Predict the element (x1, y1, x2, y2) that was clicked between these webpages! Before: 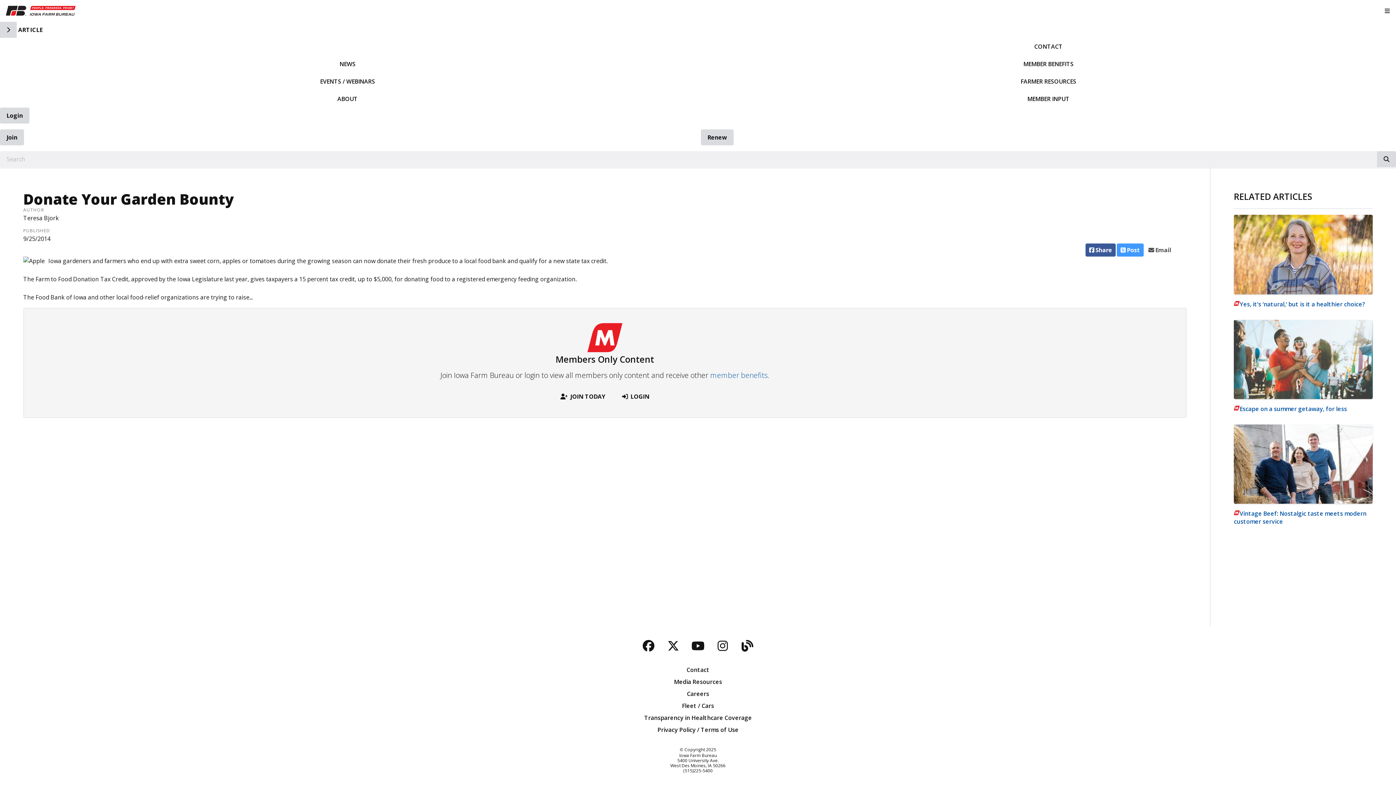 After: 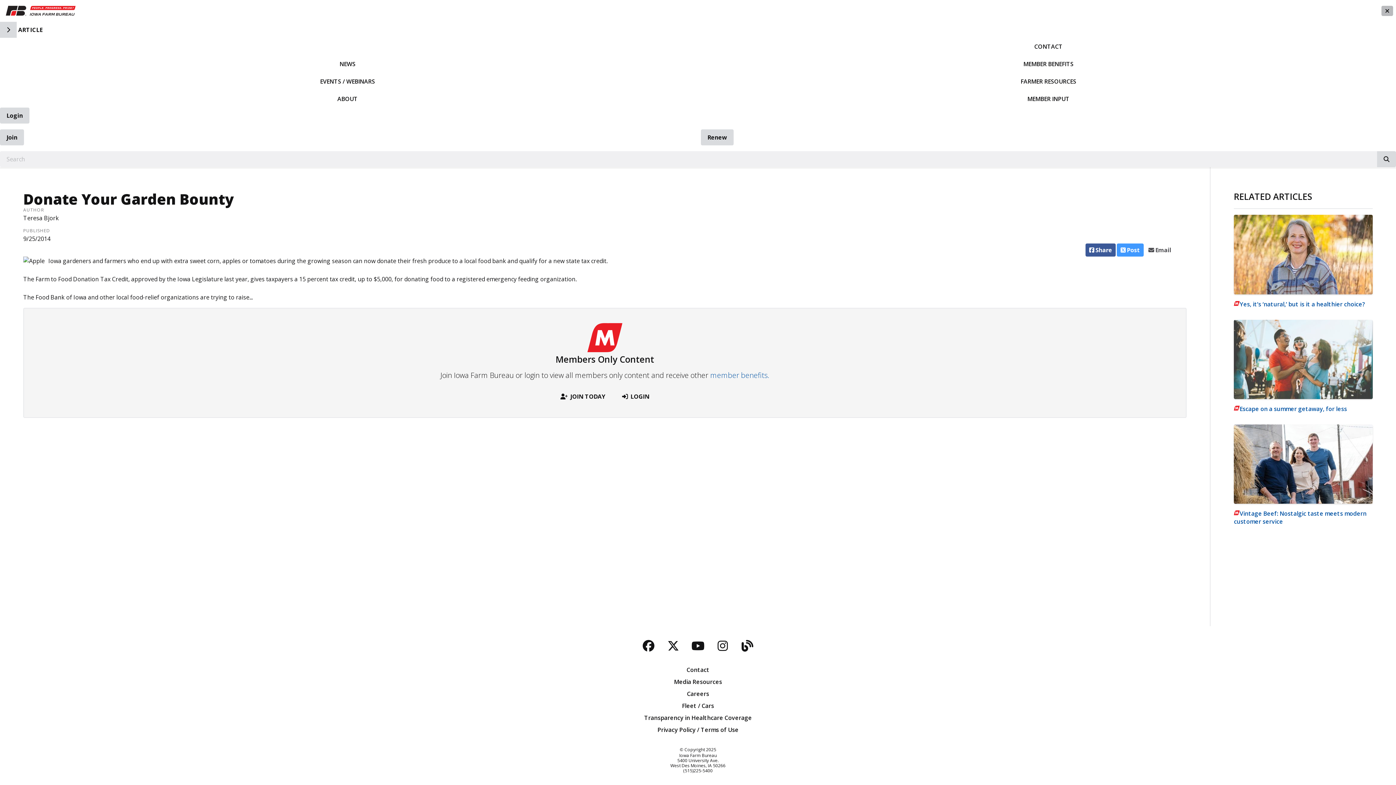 Action: bbox: (1381, 5, 1393, 16) label: Toggle Navigation